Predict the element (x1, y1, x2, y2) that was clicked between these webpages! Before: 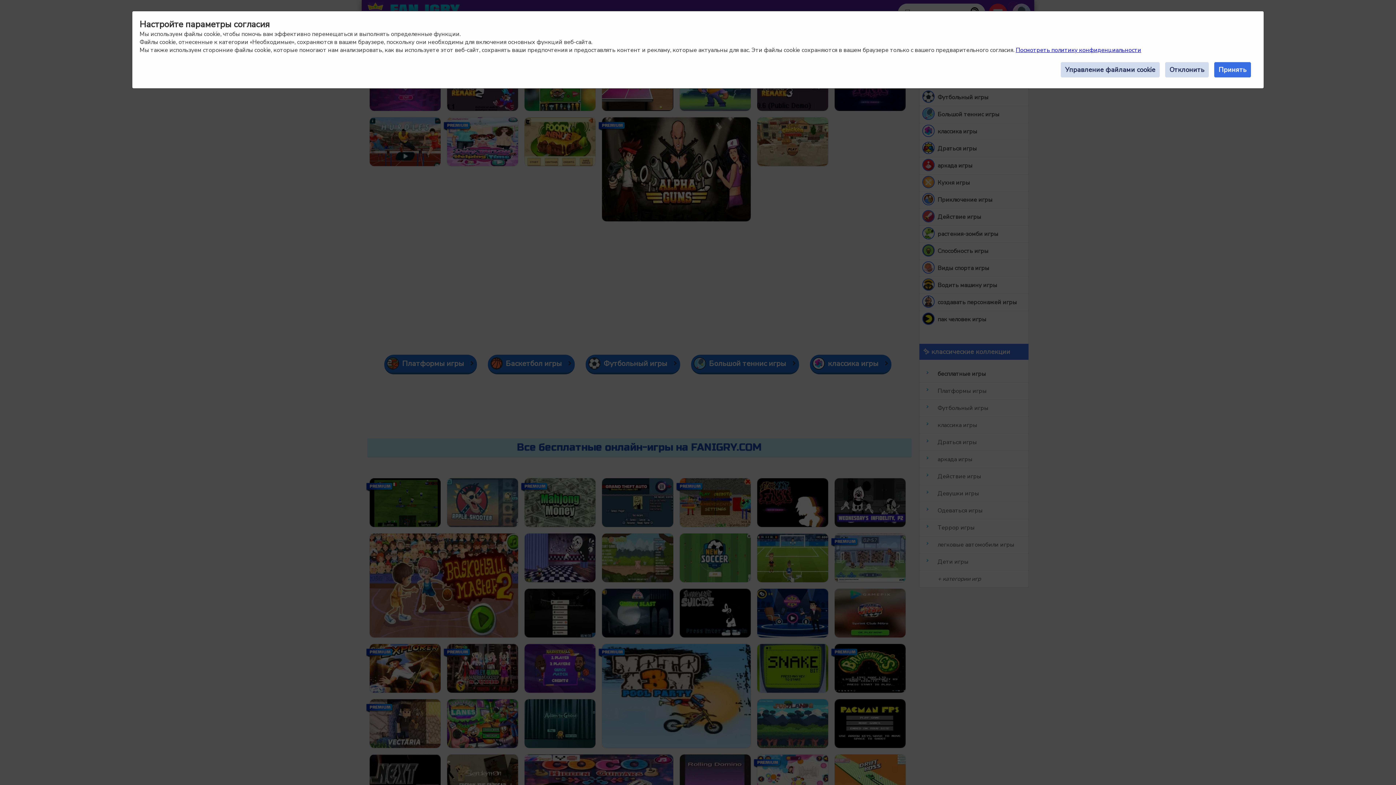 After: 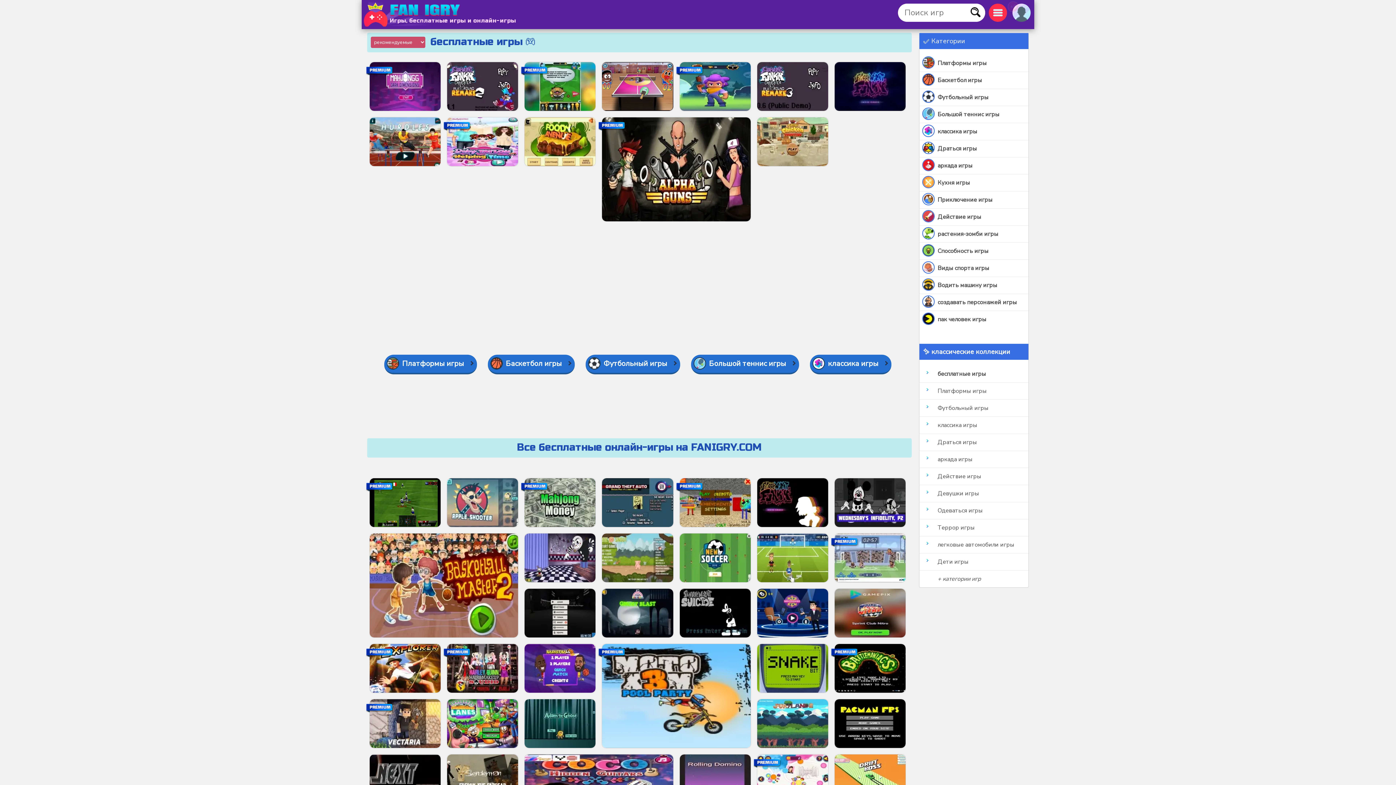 Action: label: Отклонить bbox: (1165, 62, 1209, 77)